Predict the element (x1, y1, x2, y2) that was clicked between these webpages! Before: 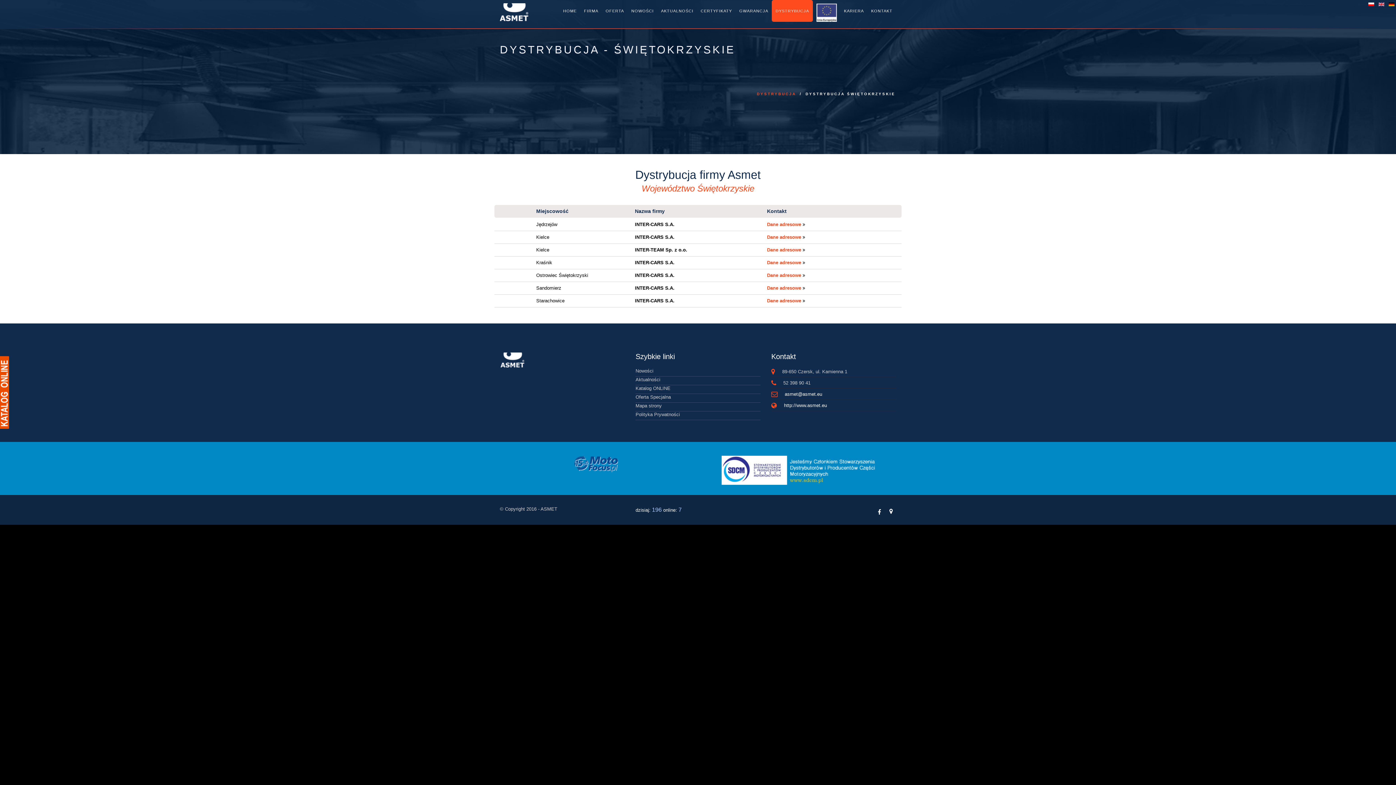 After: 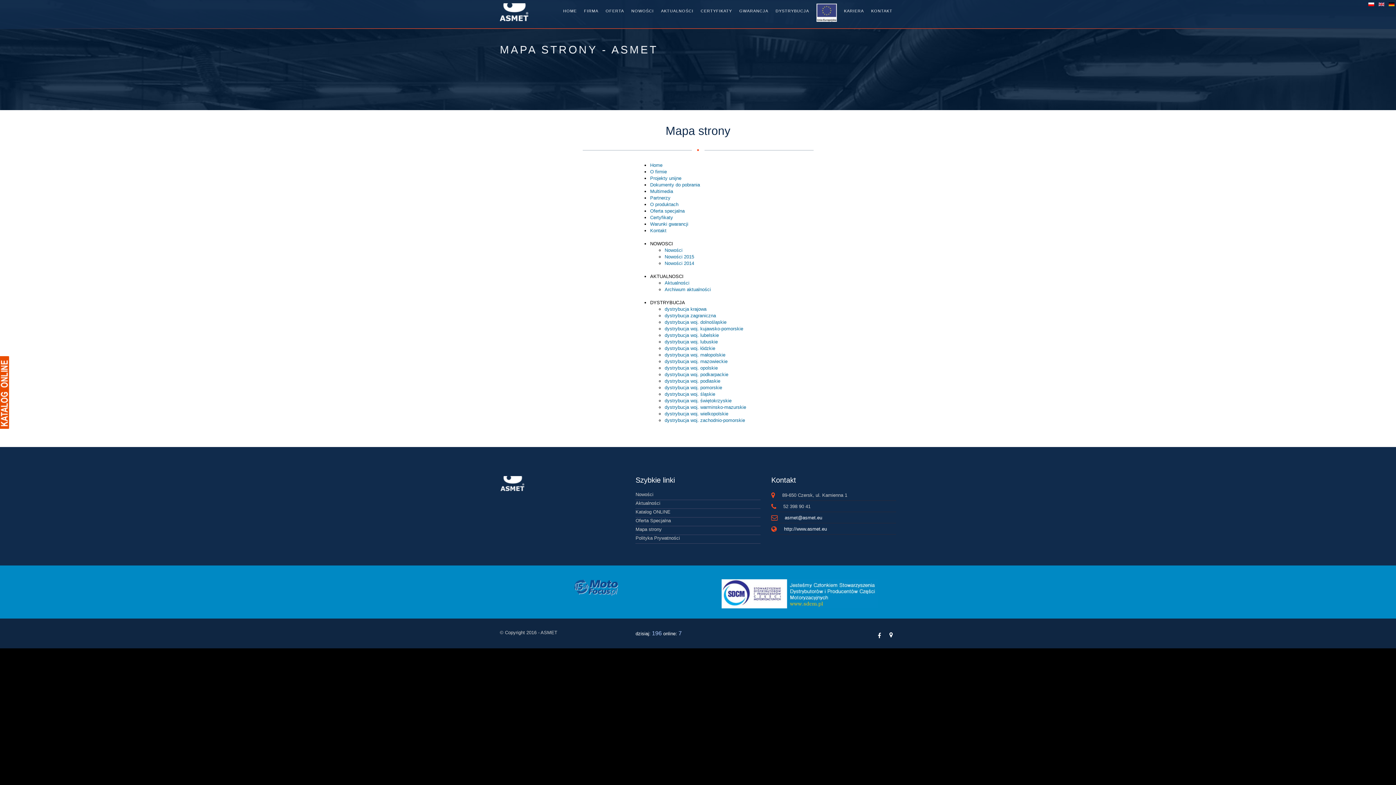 Action: label: Mapa strony bbox: (635, 403, 661, 408)